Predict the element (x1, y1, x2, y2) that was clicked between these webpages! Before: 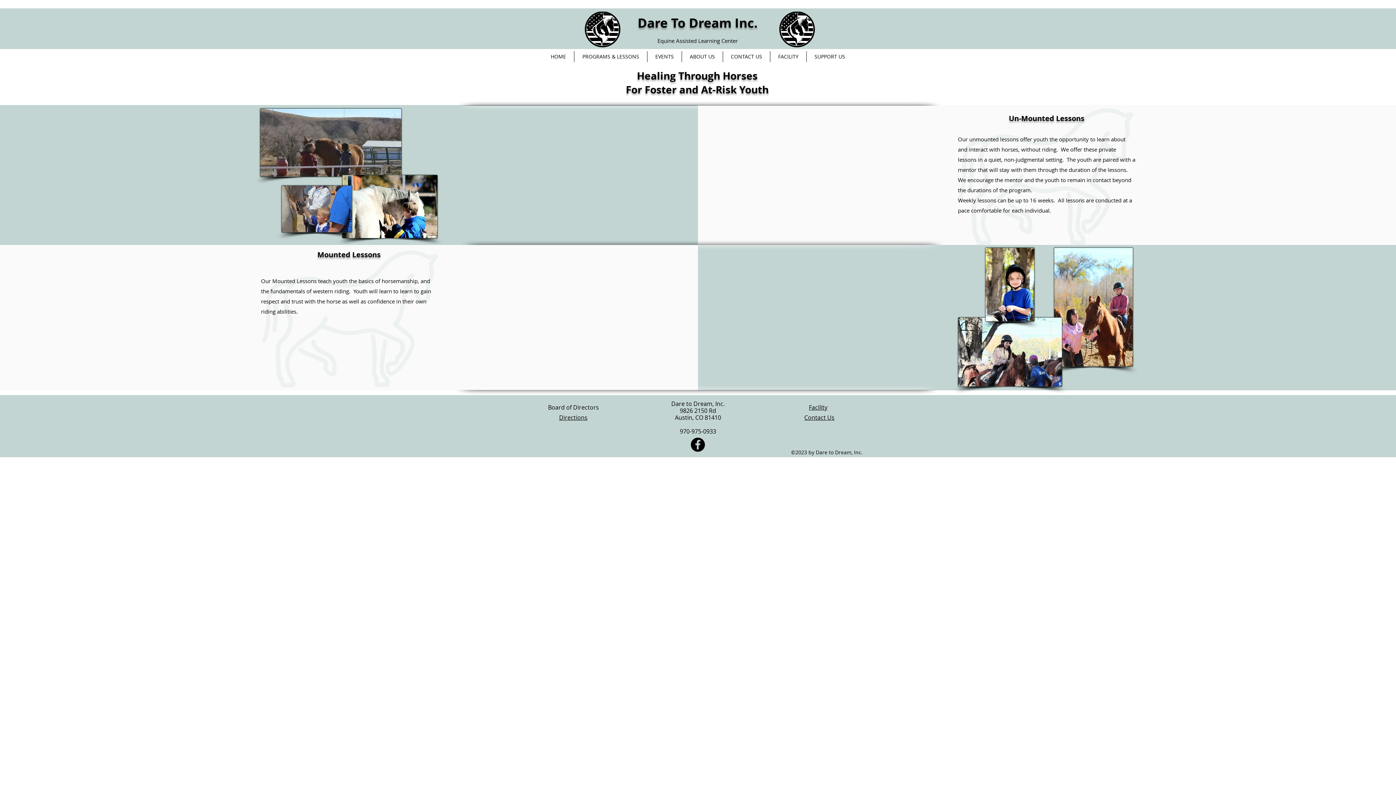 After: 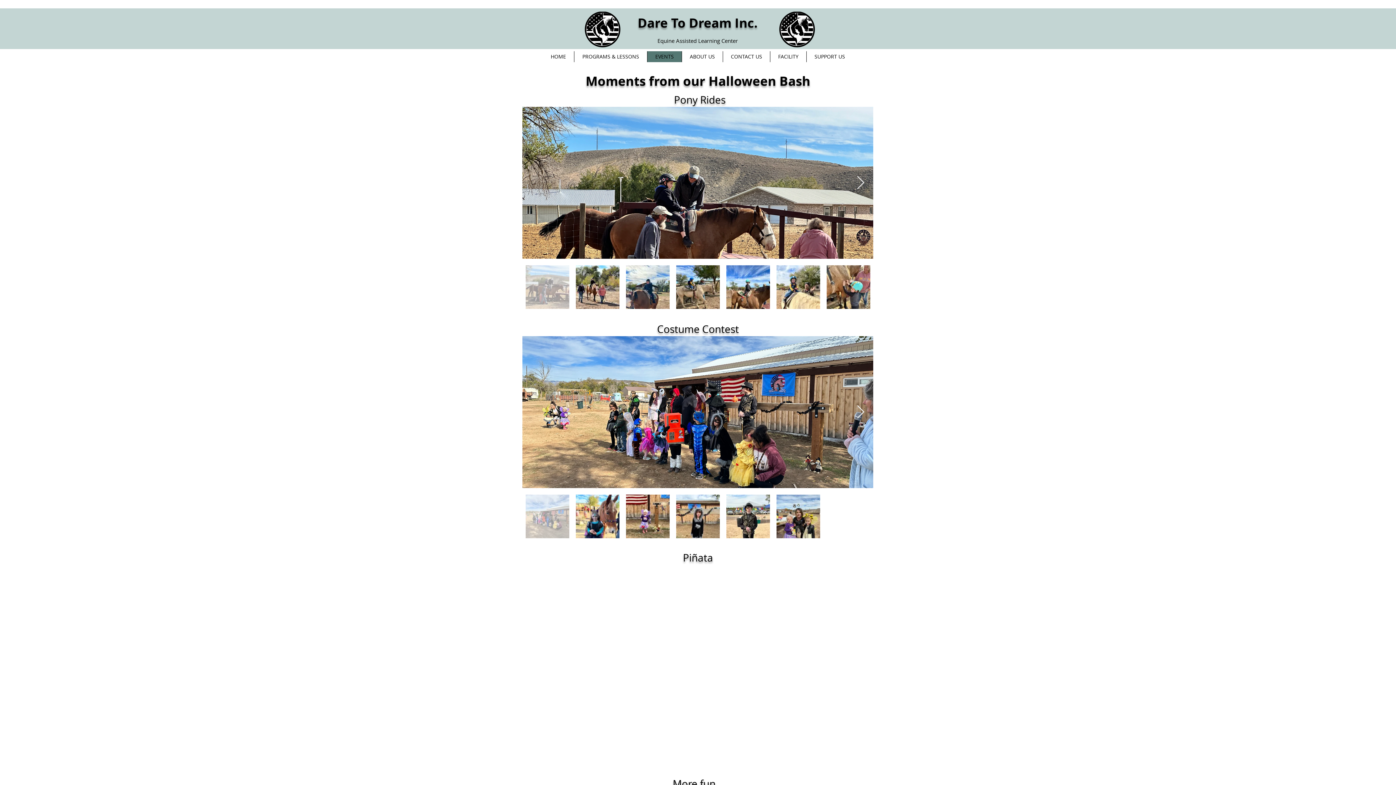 Action: bbox: (647, 51, 681, 62) label: EVENTS